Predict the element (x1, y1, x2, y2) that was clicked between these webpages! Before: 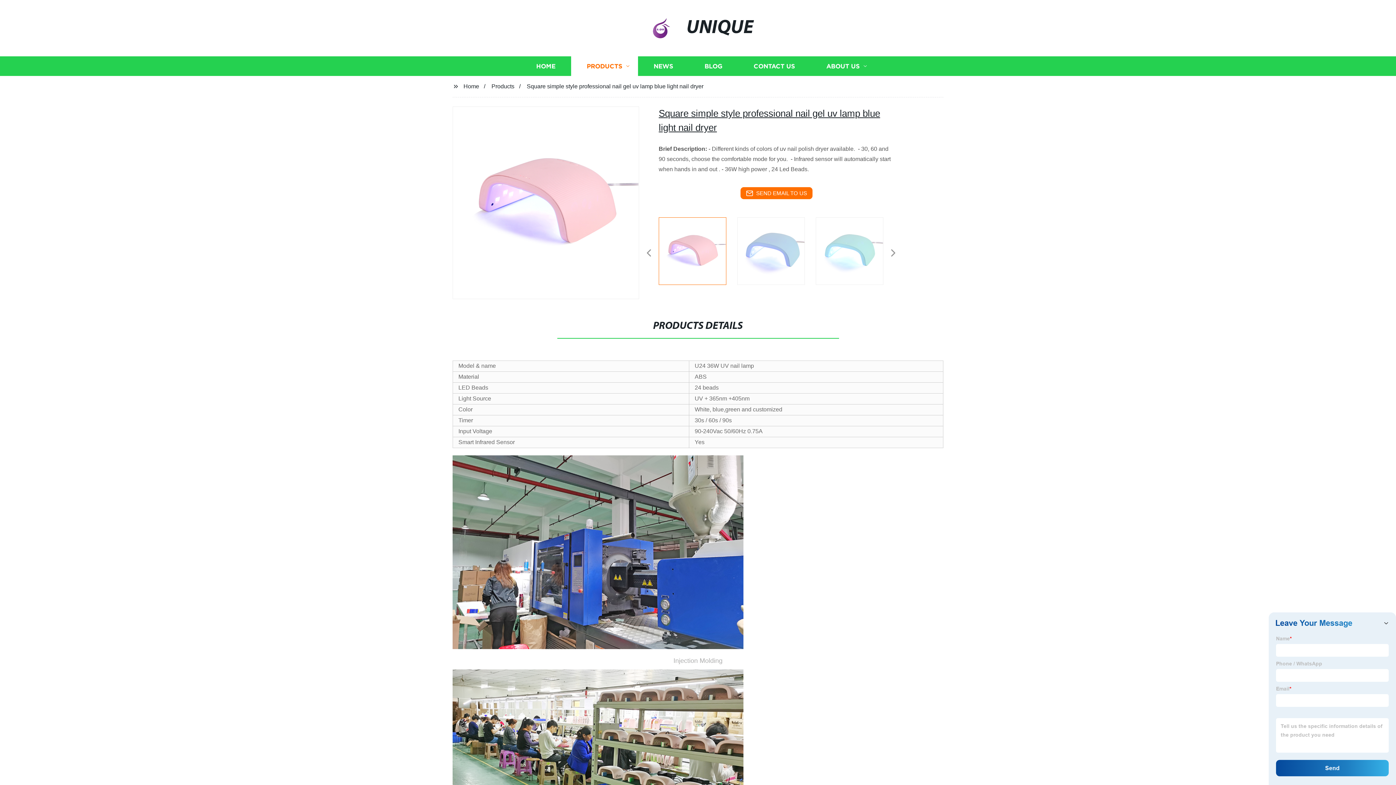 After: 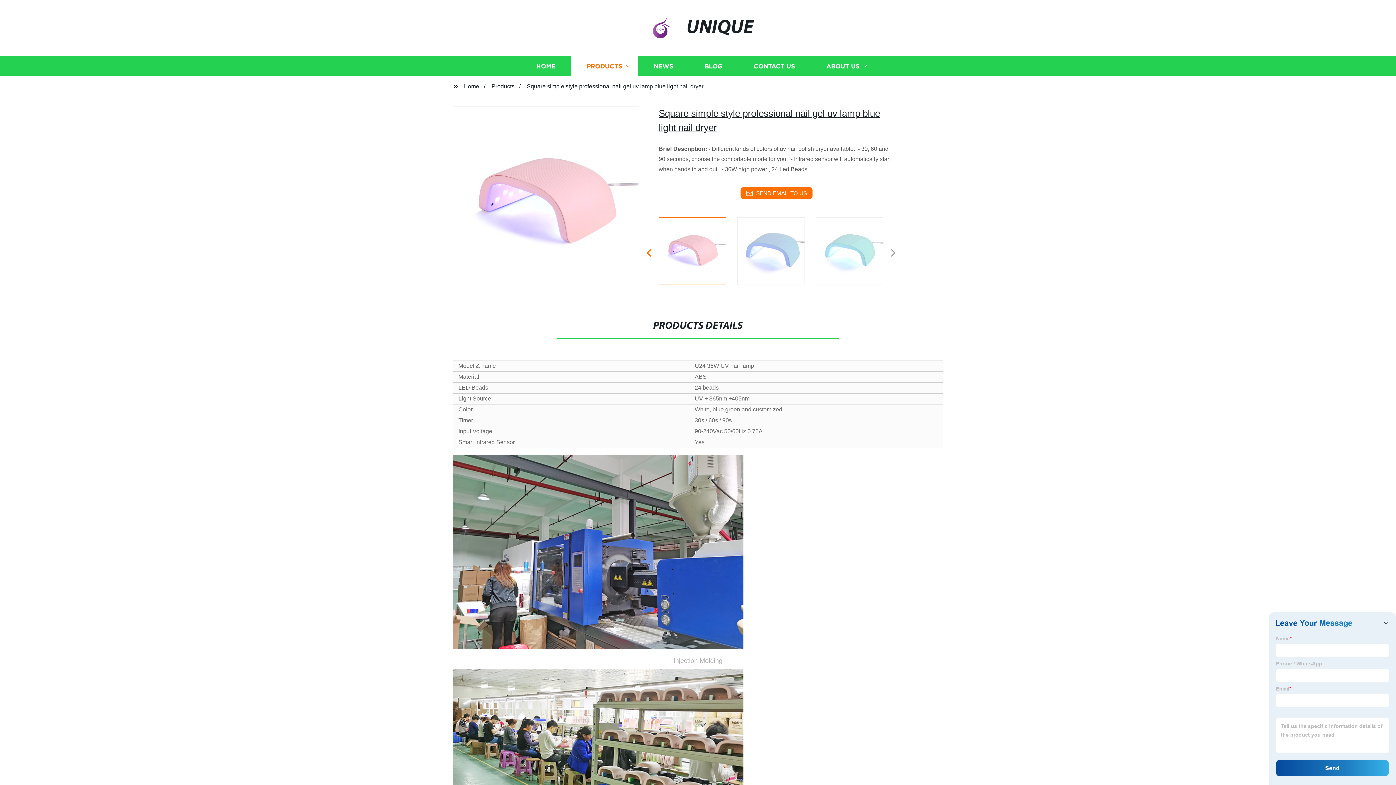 Action: label: Previous bbox: (640, 246, 657, 260)